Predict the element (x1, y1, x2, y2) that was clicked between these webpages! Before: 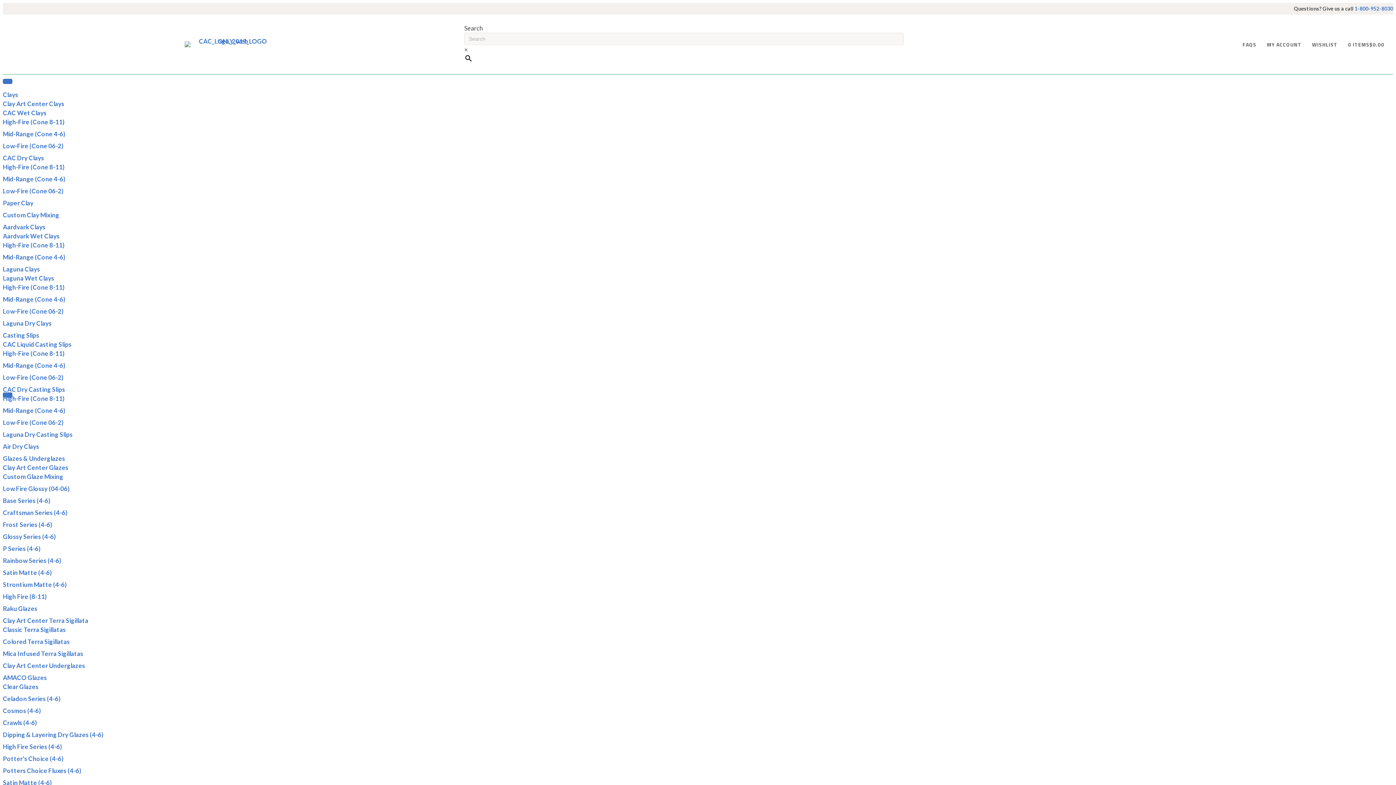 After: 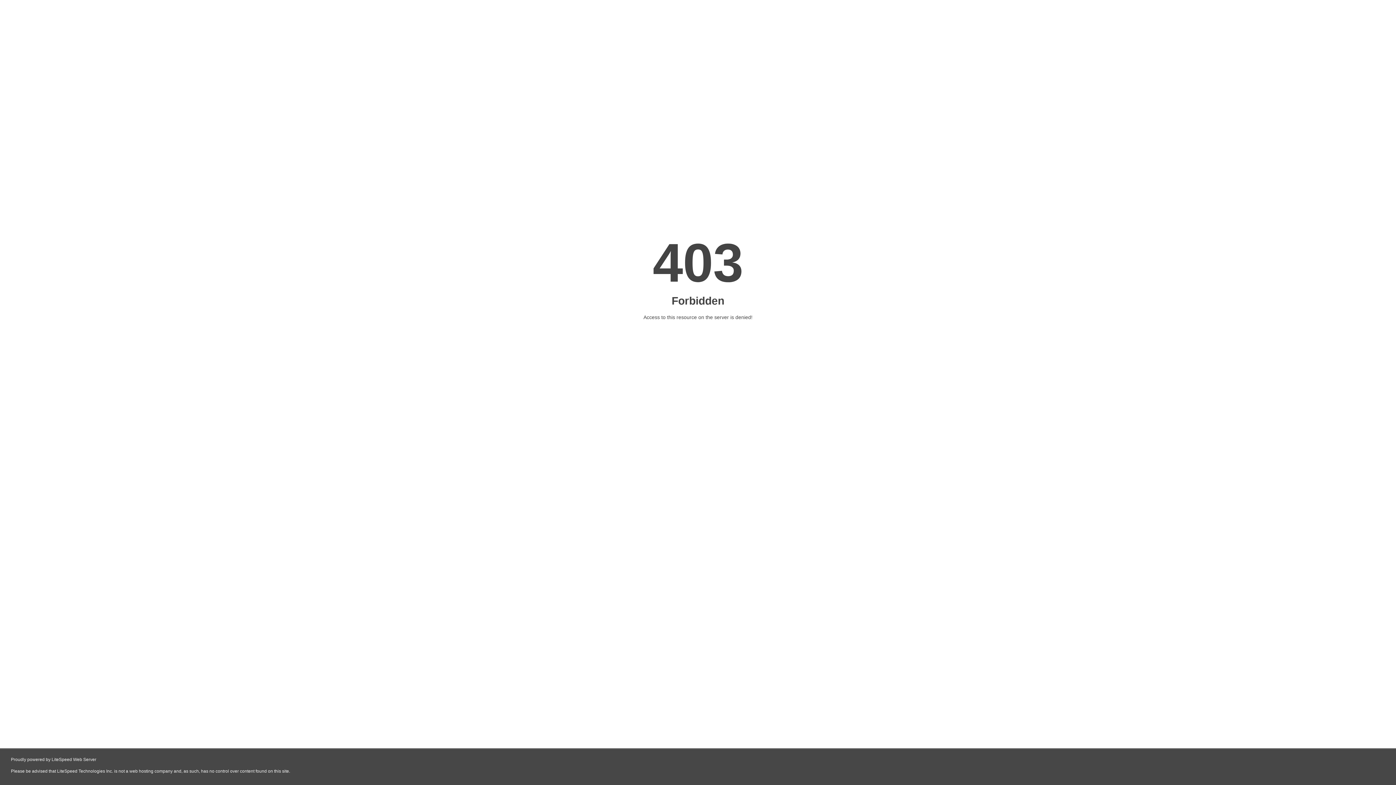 Action: bbox: (2, 743, 61, 750) label: High Fire Series (4-6)